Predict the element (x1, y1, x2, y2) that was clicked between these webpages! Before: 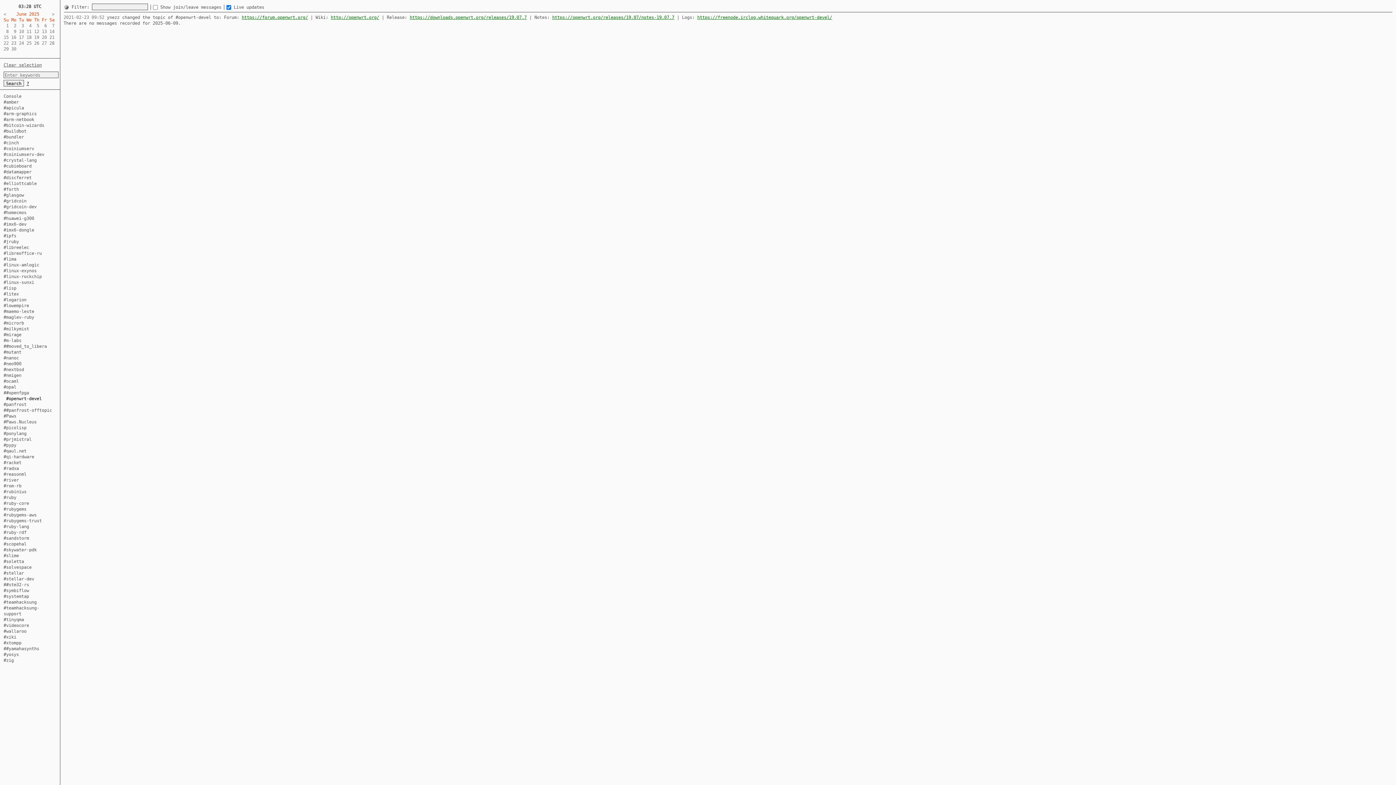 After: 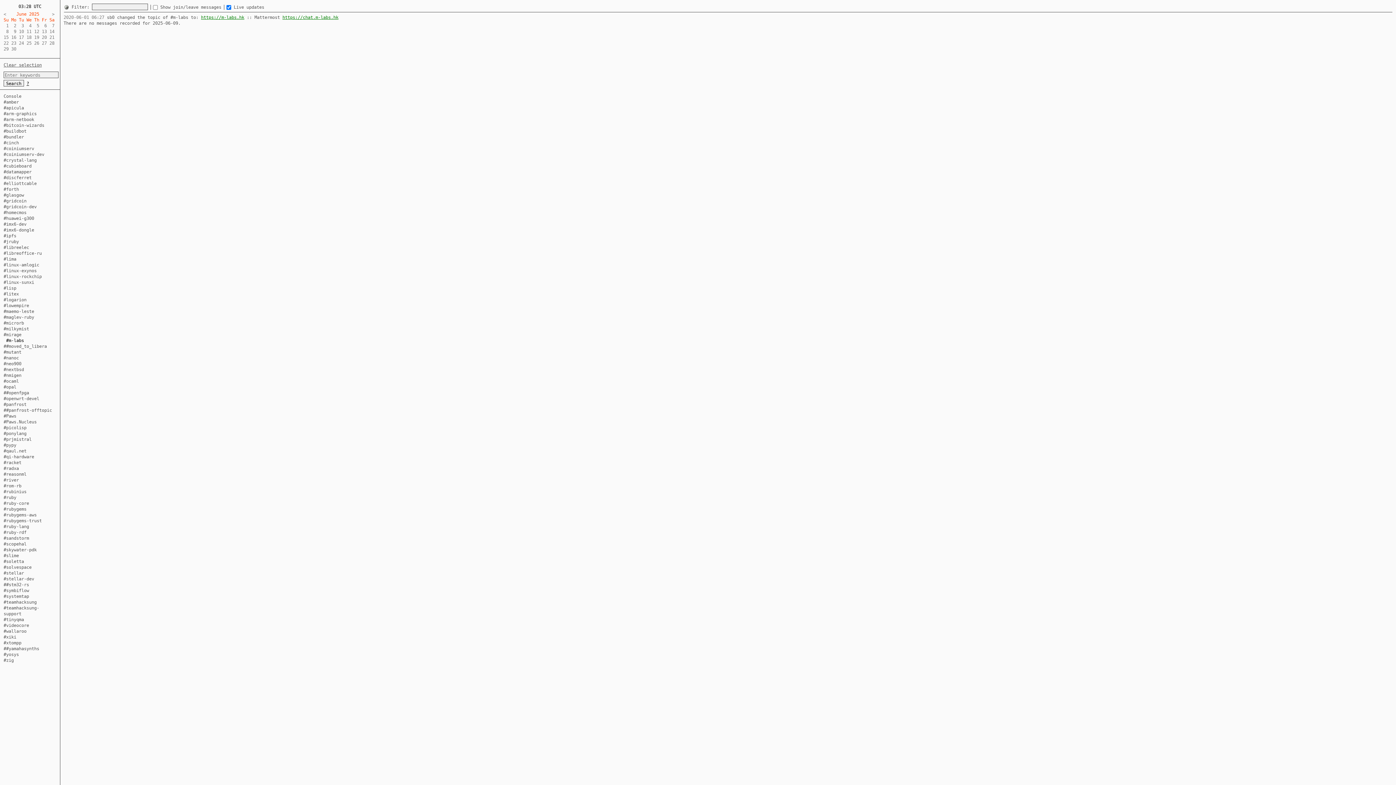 Action: bbox: (3, 338, 21, 343) label: #m-labs